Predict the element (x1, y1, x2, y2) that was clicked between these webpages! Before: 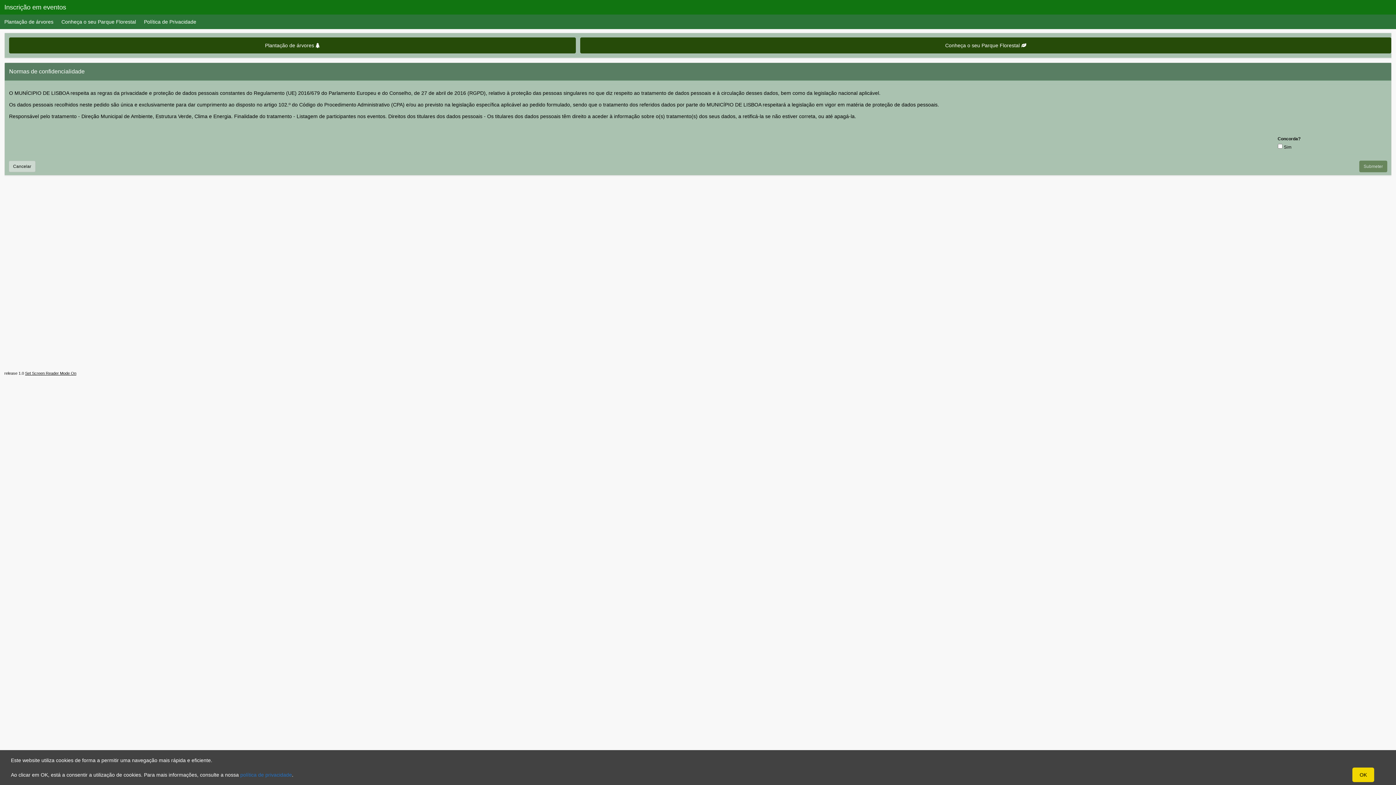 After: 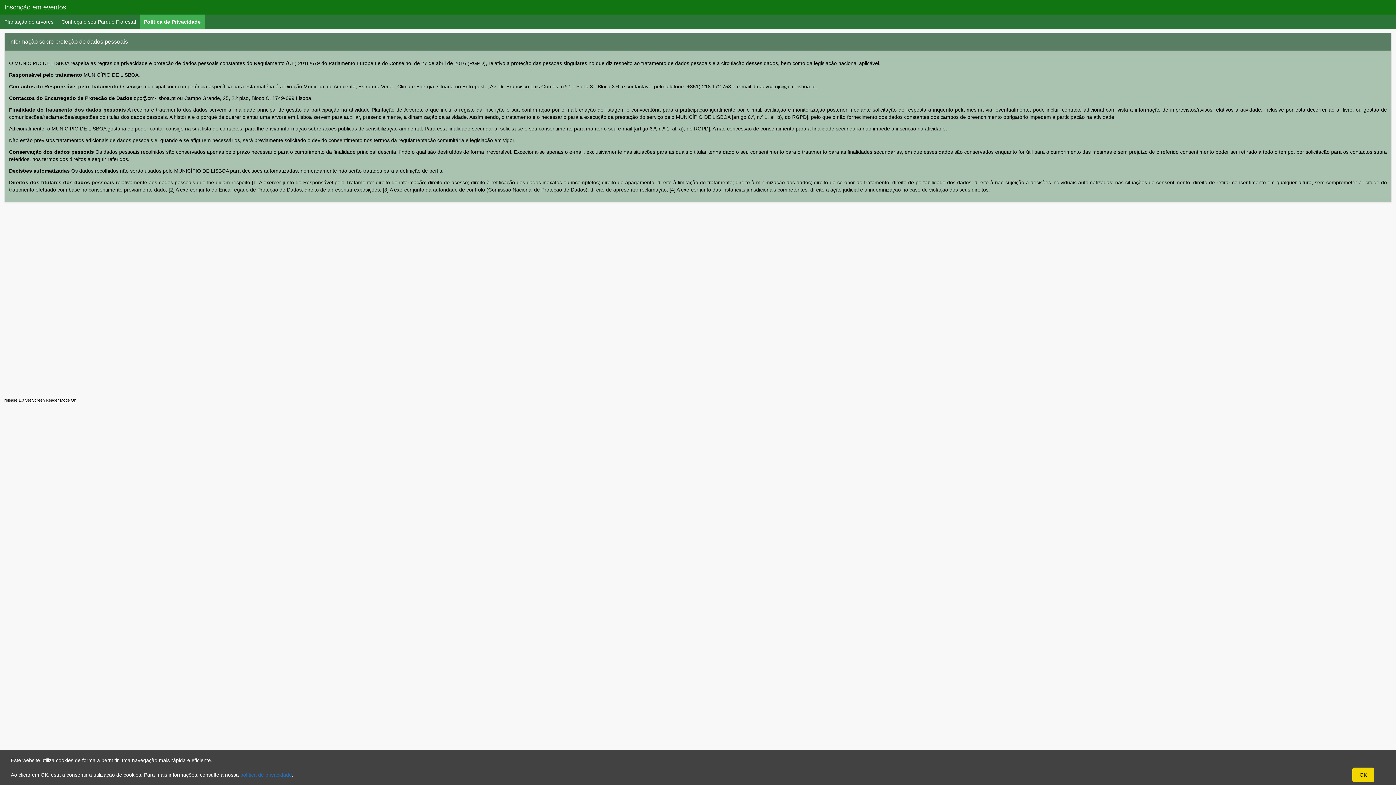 Action: label: política de privacidade bbox: (240, 772, 292, 778)